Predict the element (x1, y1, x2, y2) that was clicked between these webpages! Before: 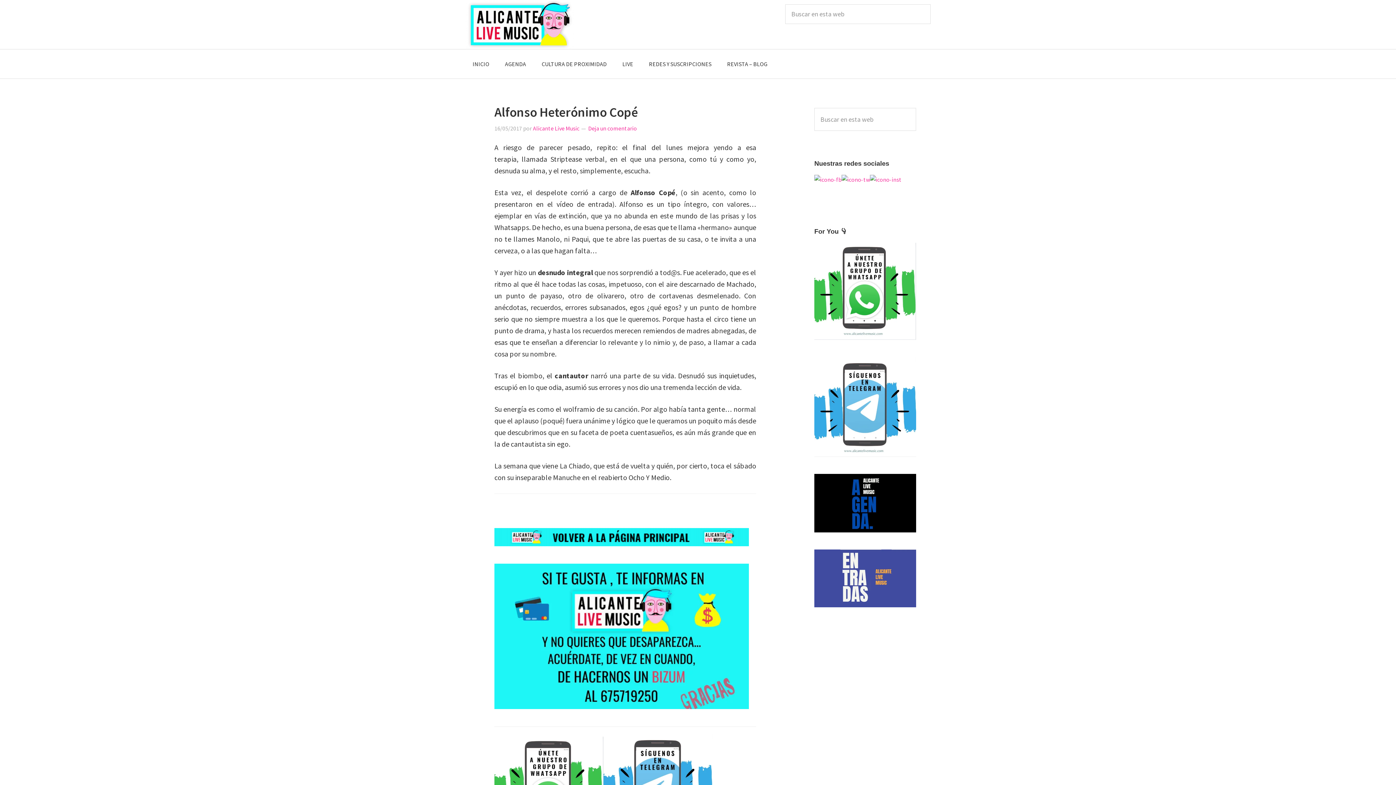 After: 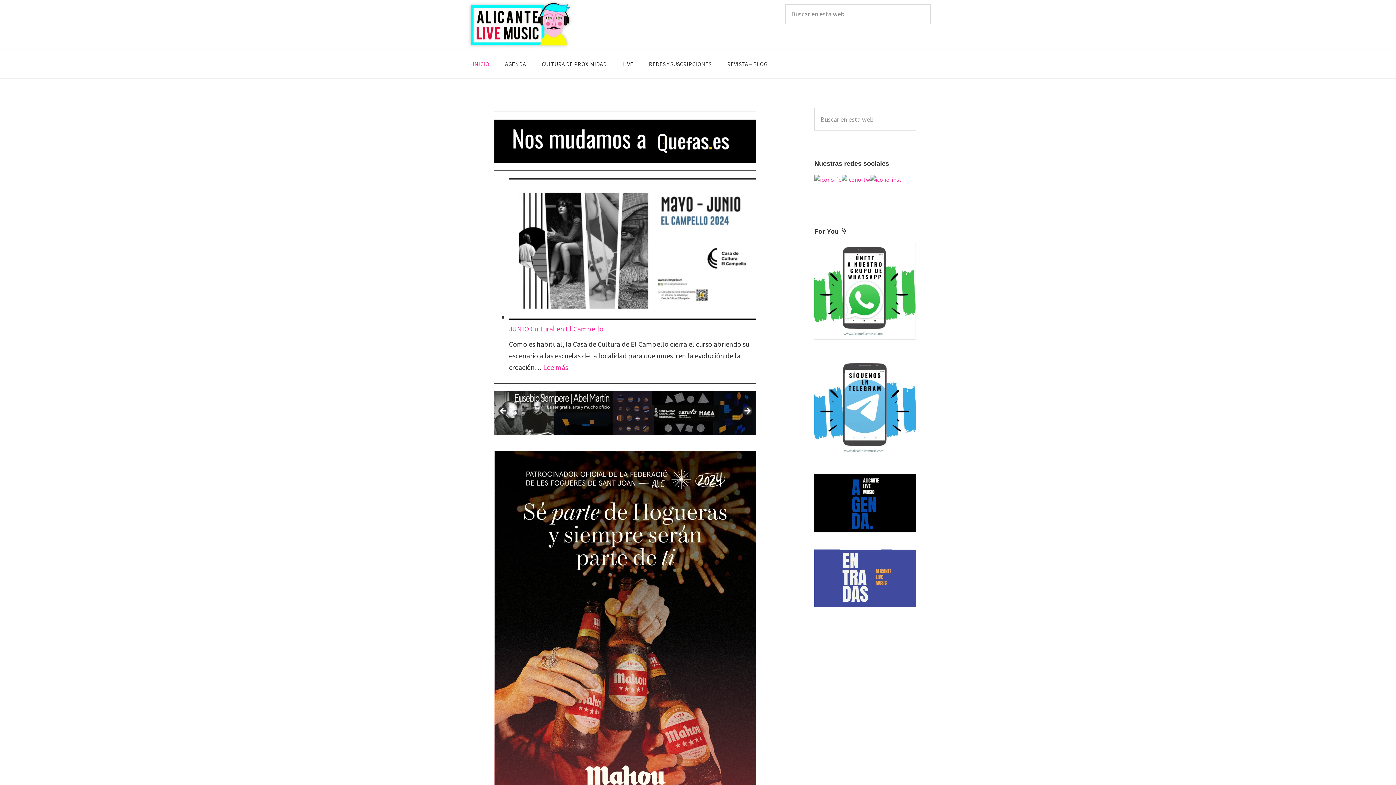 Action: bbox: (494, 544, 749, 552)